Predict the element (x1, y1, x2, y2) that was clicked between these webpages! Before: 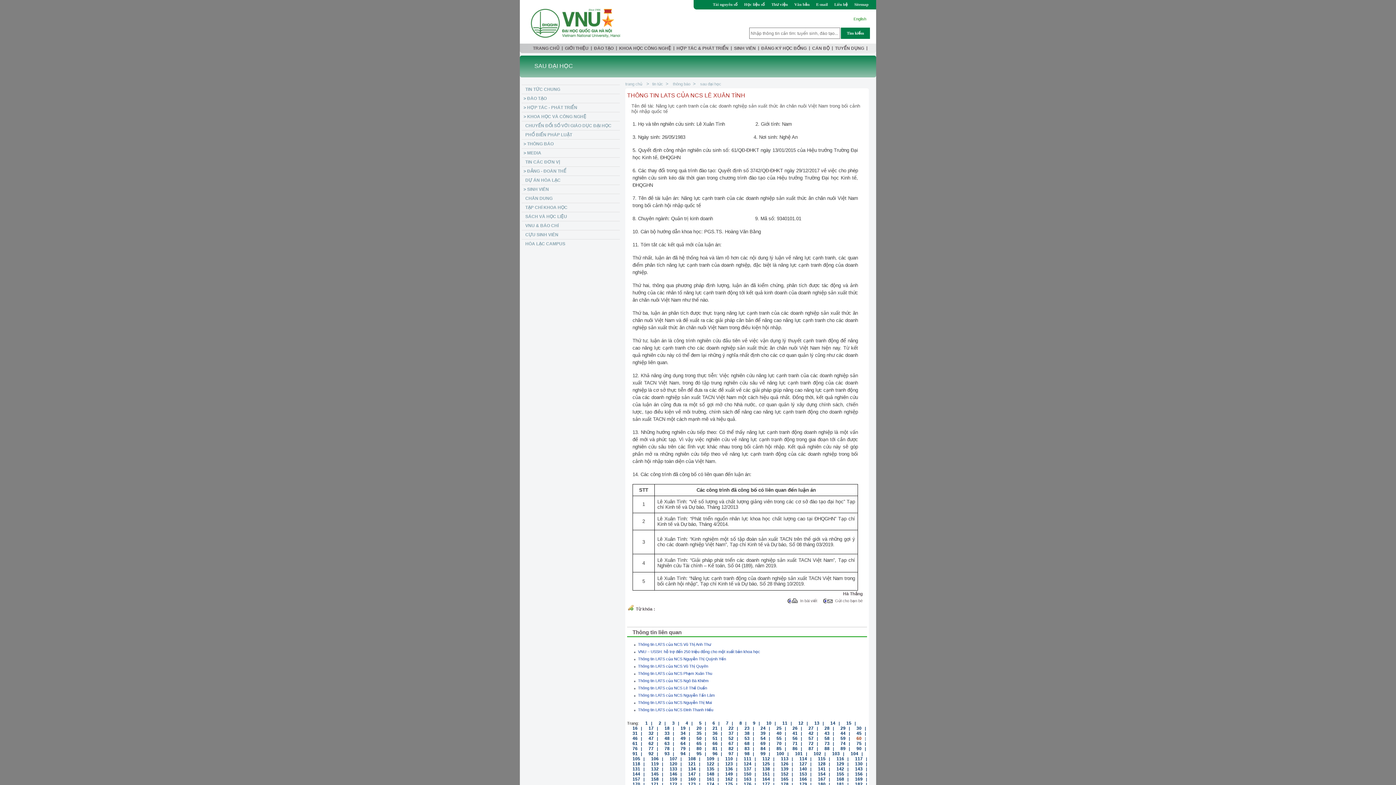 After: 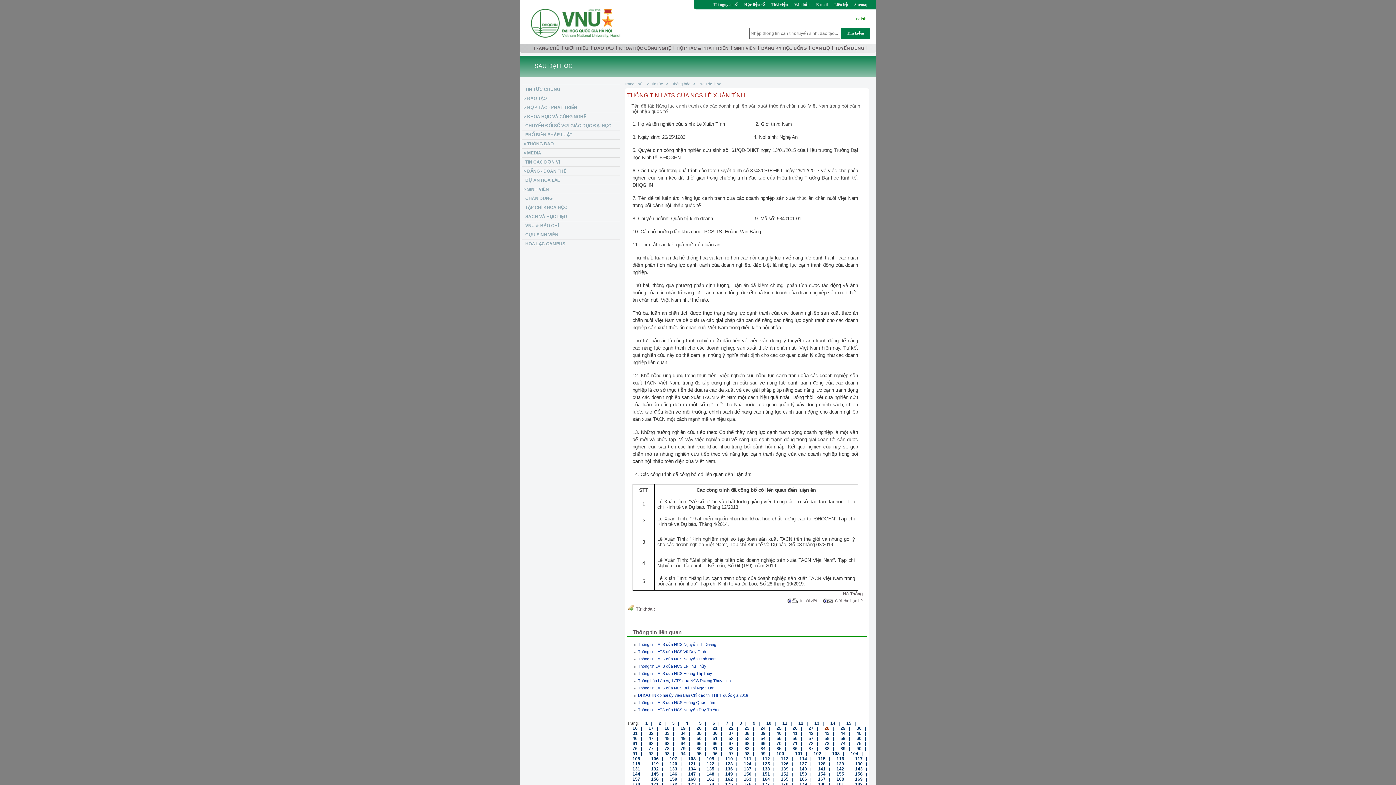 Action: bbox: (819, 725, 829, 731) label: 28